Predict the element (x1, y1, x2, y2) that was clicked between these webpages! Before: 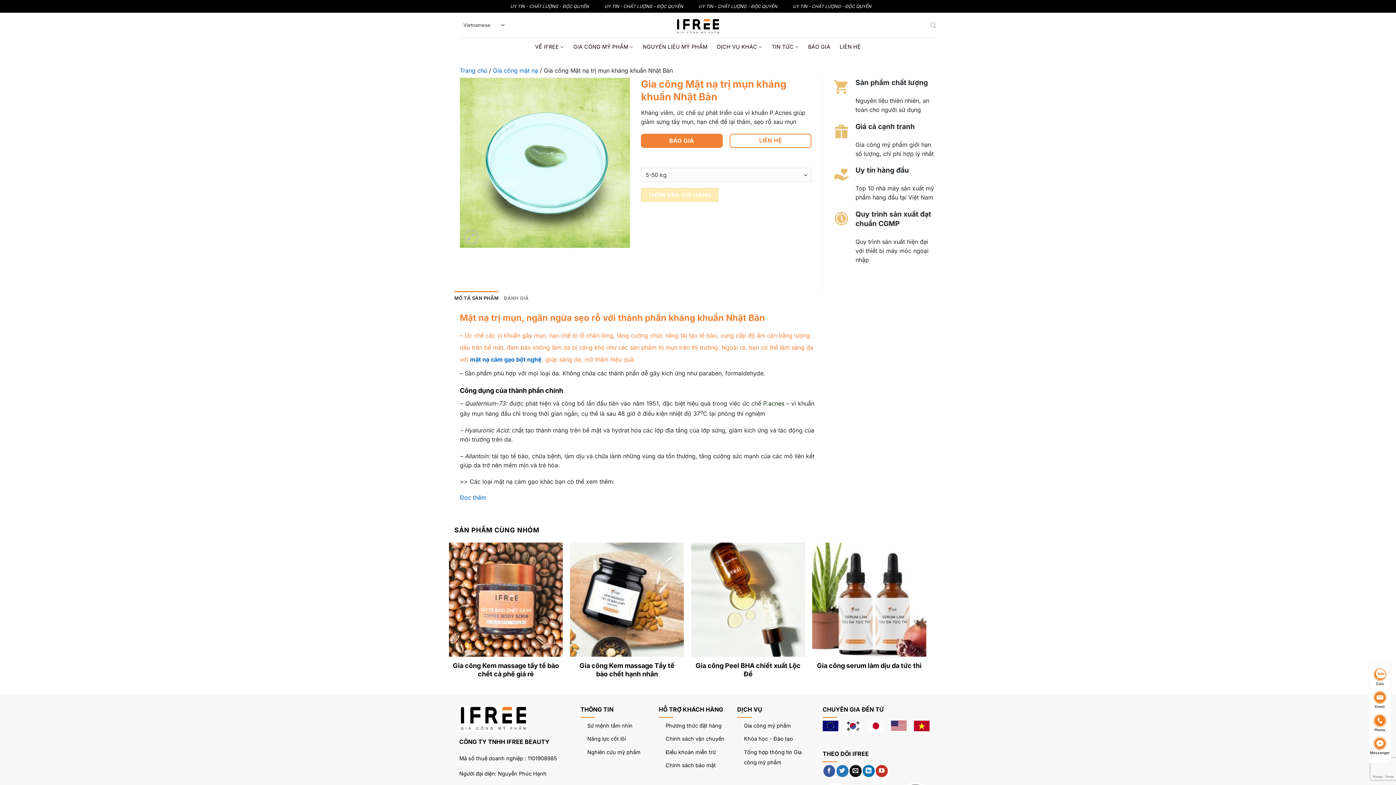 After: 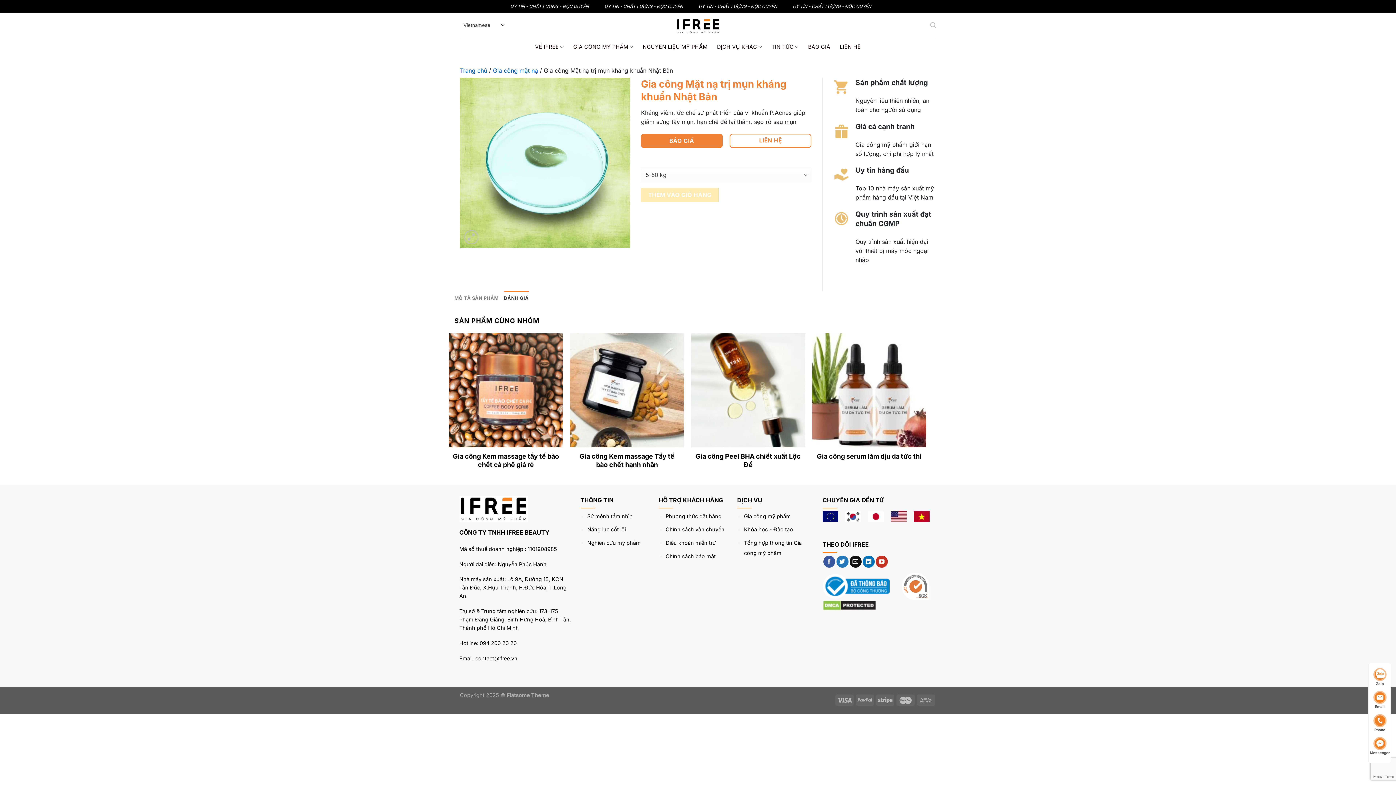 Action: label: ĐÁNH GIÁ bbox: (503, 291, 528, 305)